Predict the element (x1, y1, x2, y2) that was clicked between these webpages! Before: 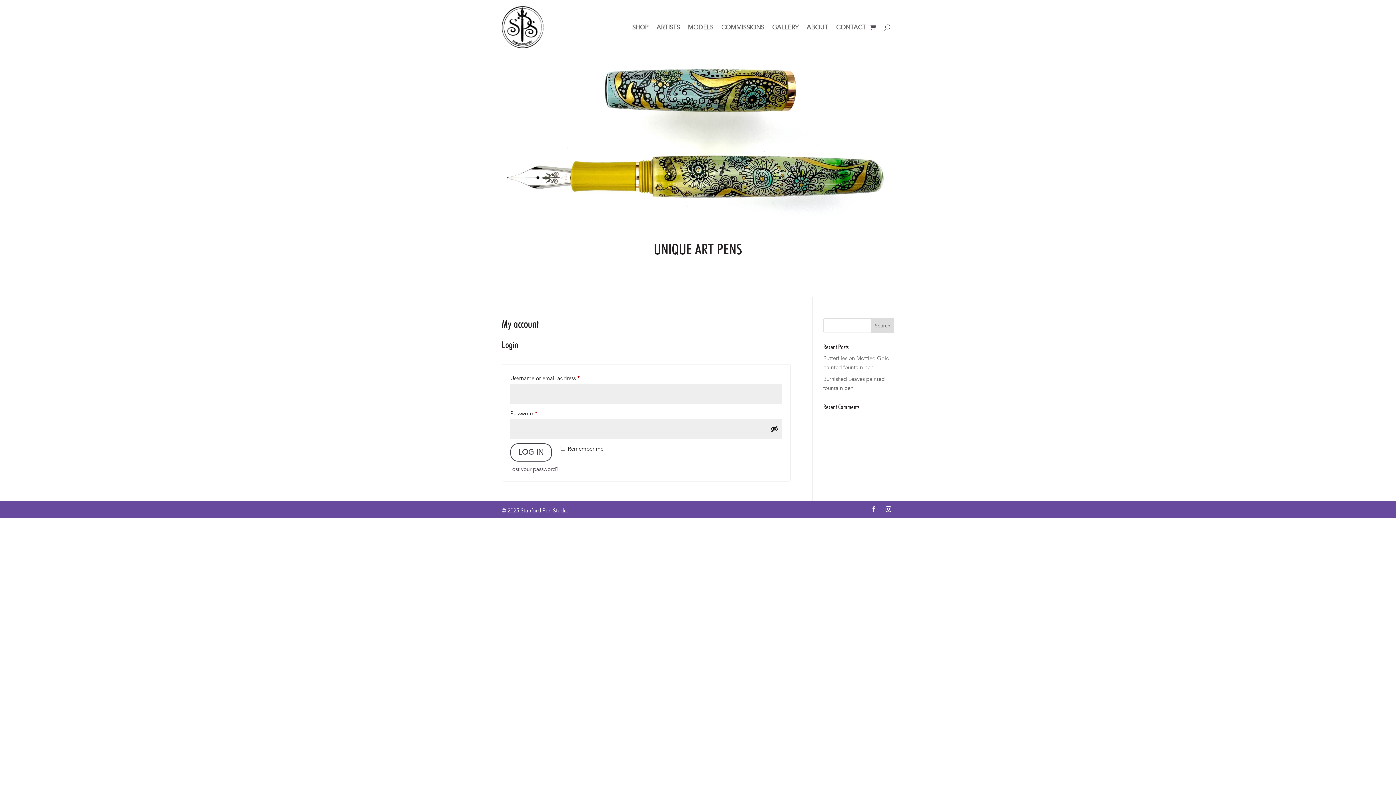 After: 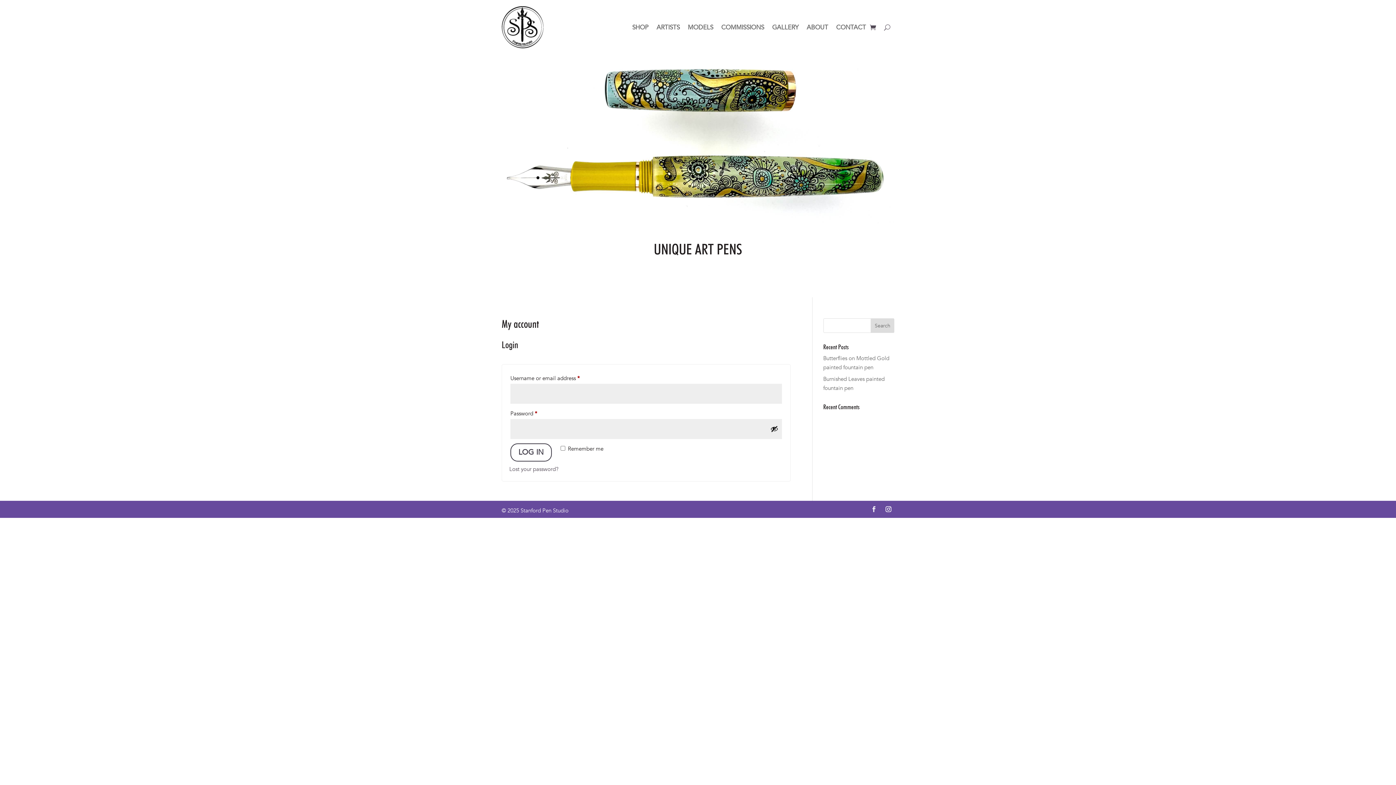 Action: bbox: (868, 503, 879, 515)